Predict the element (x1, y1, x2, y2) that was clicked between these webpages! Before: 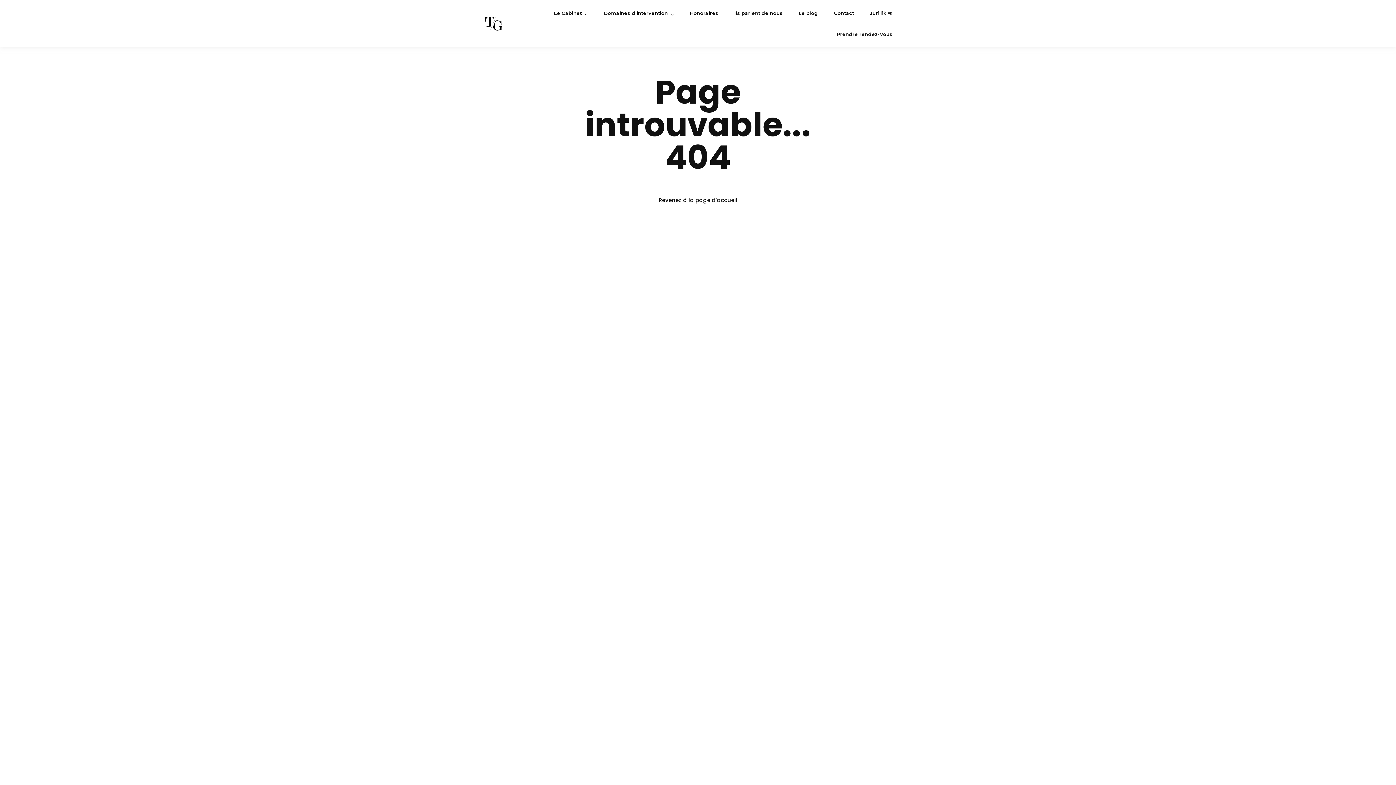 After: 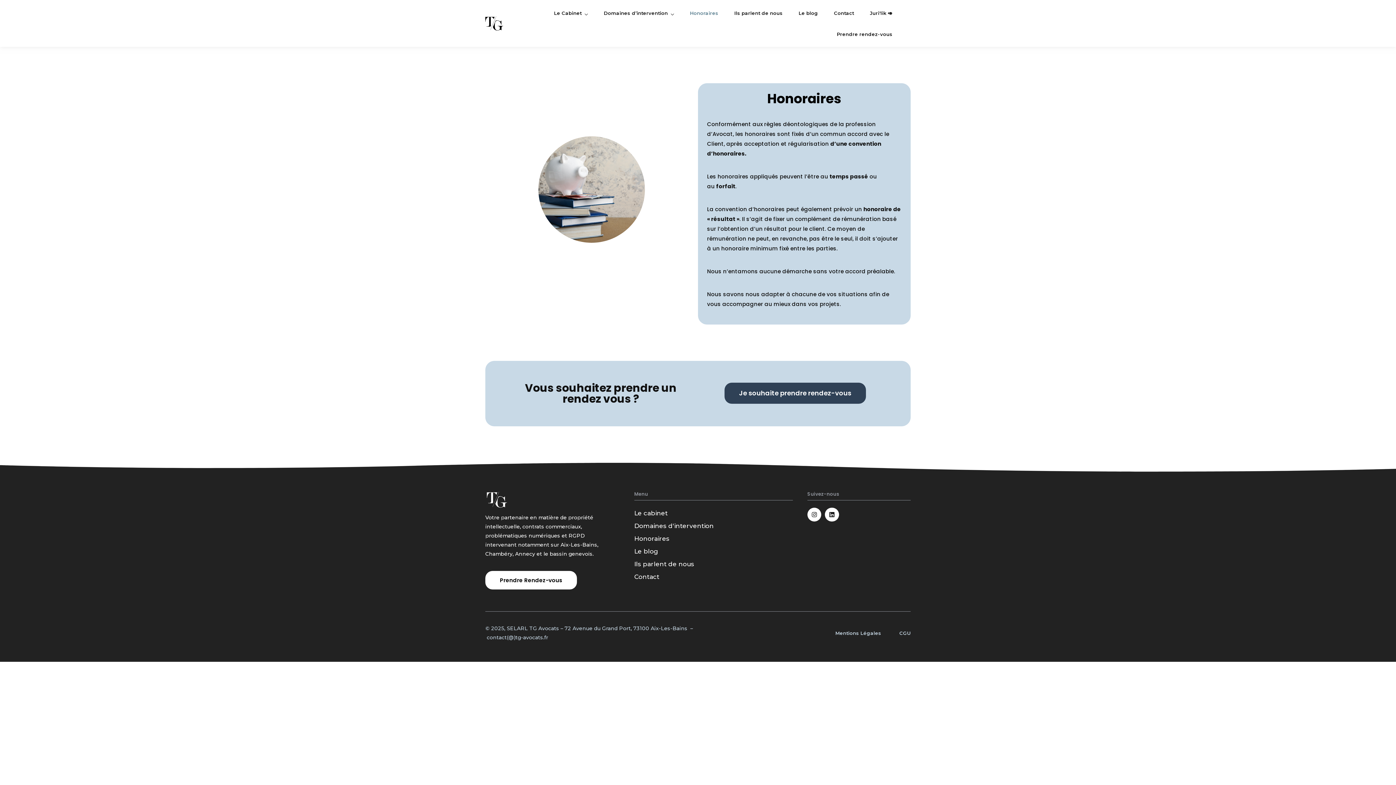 Action: bbox: (688, 9, 720, 16) label: Honoraires